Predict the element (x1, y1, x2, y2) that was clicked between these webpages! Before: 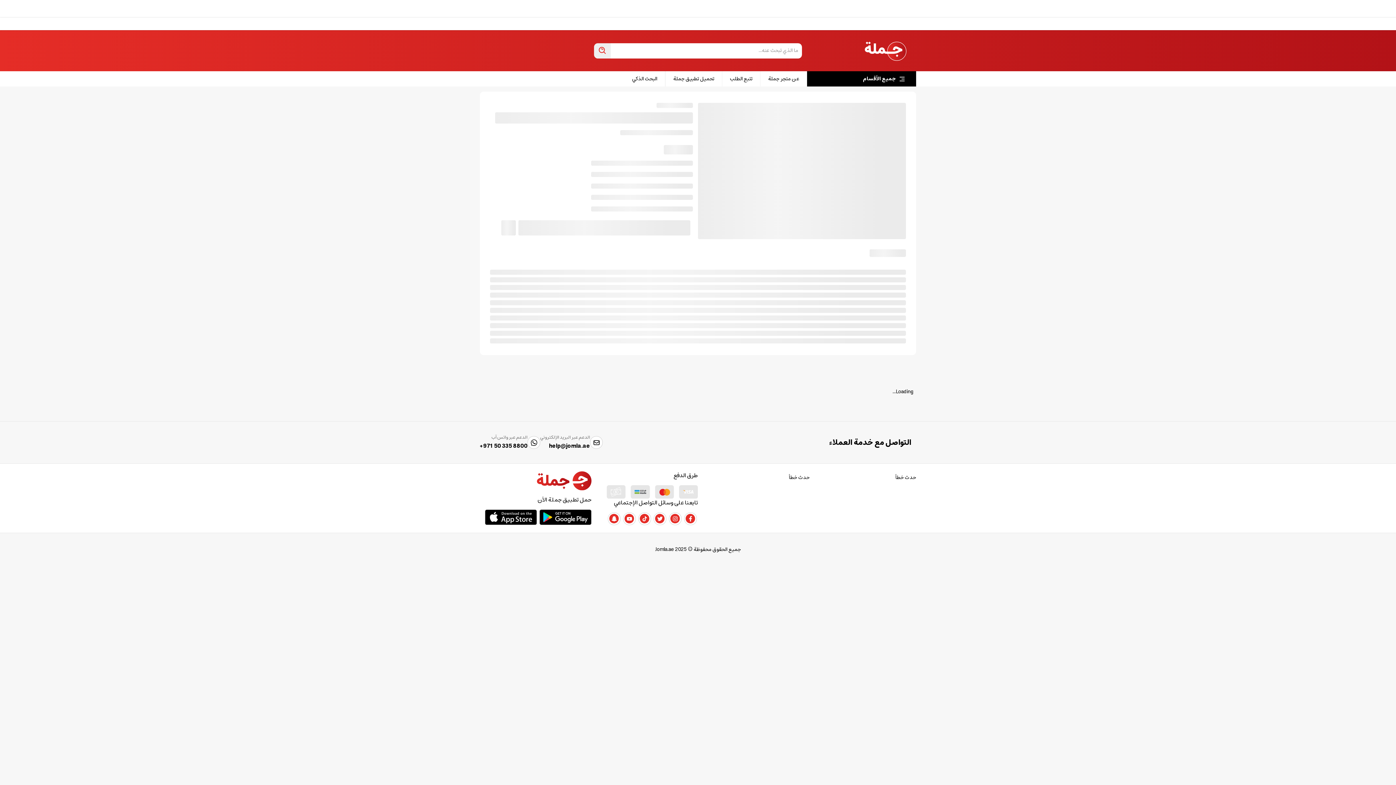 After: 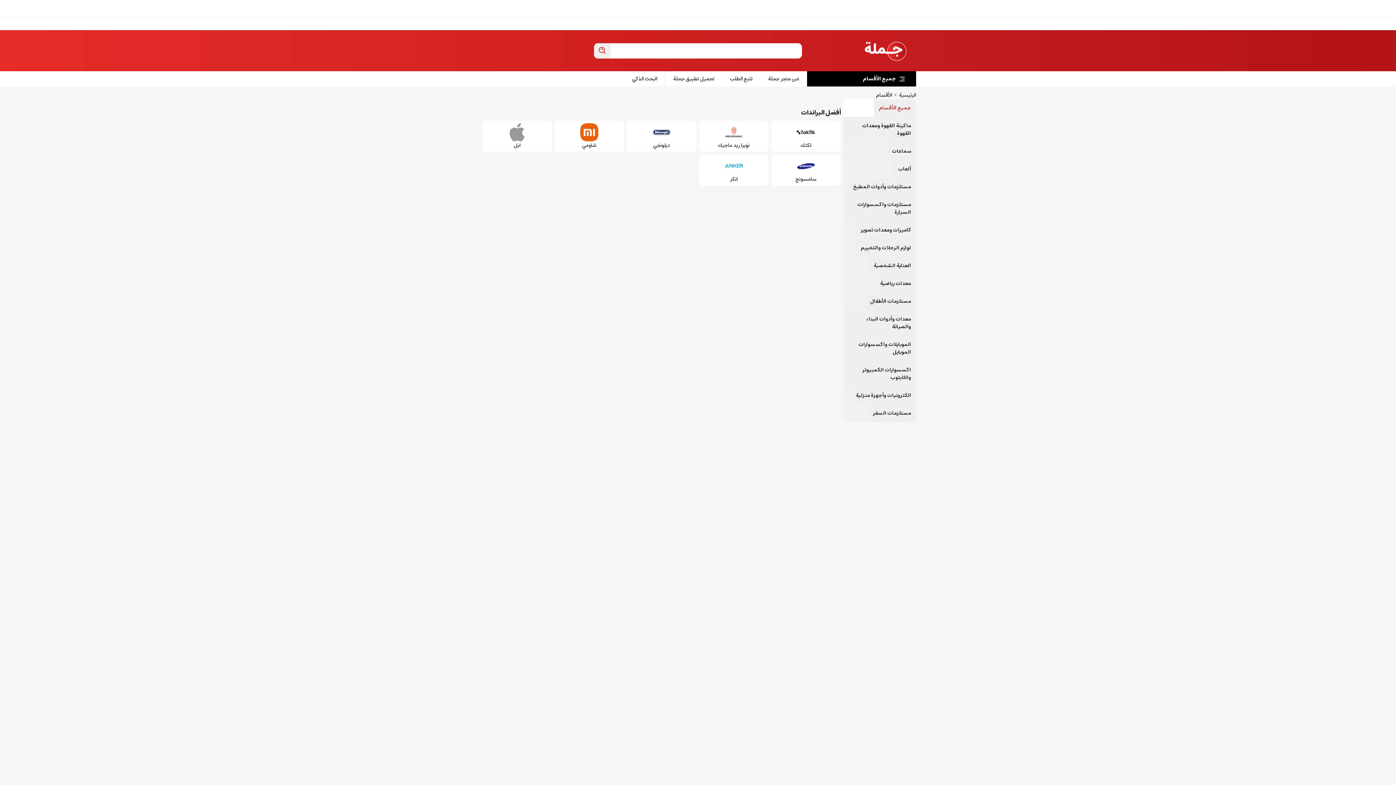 Action: label: جميع الأقسام bbox: (807, 71, 916, 86)